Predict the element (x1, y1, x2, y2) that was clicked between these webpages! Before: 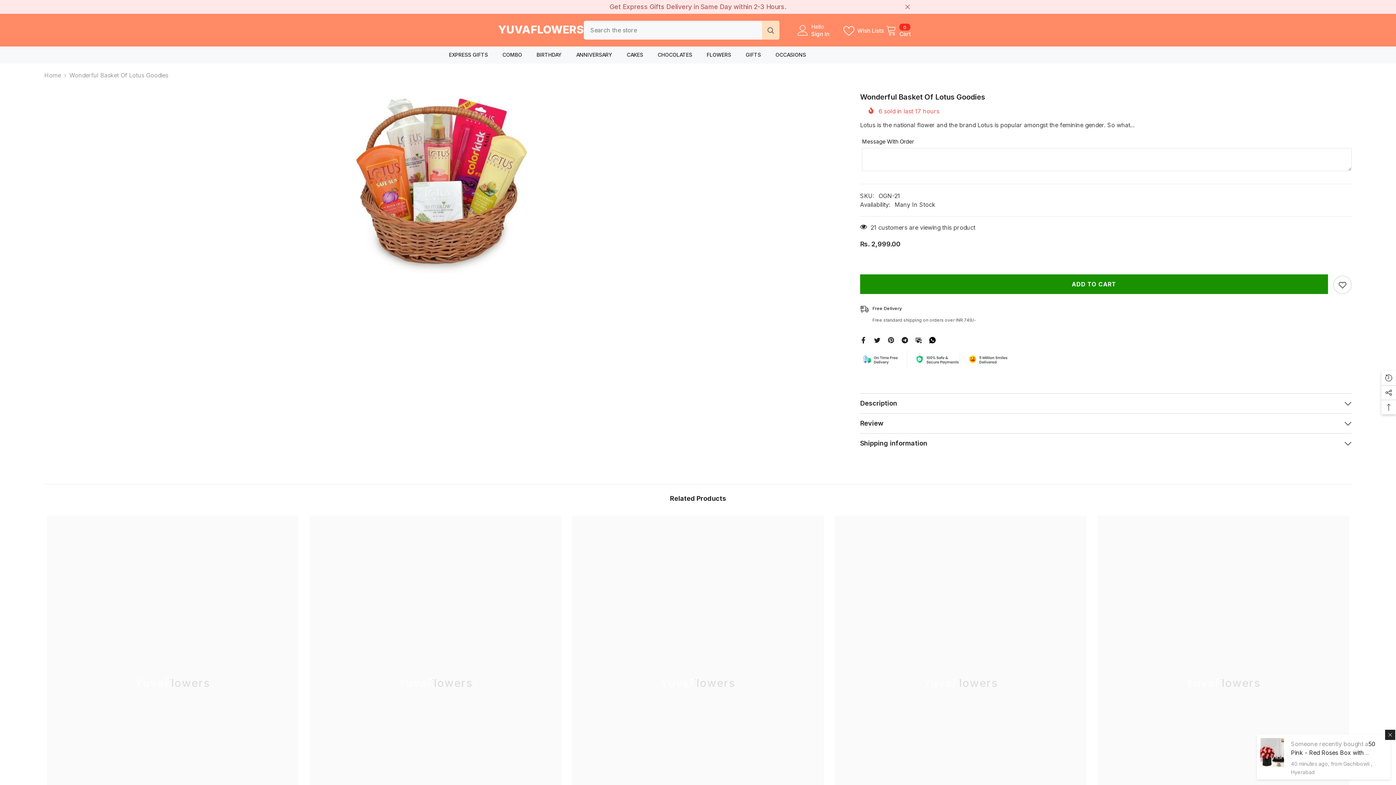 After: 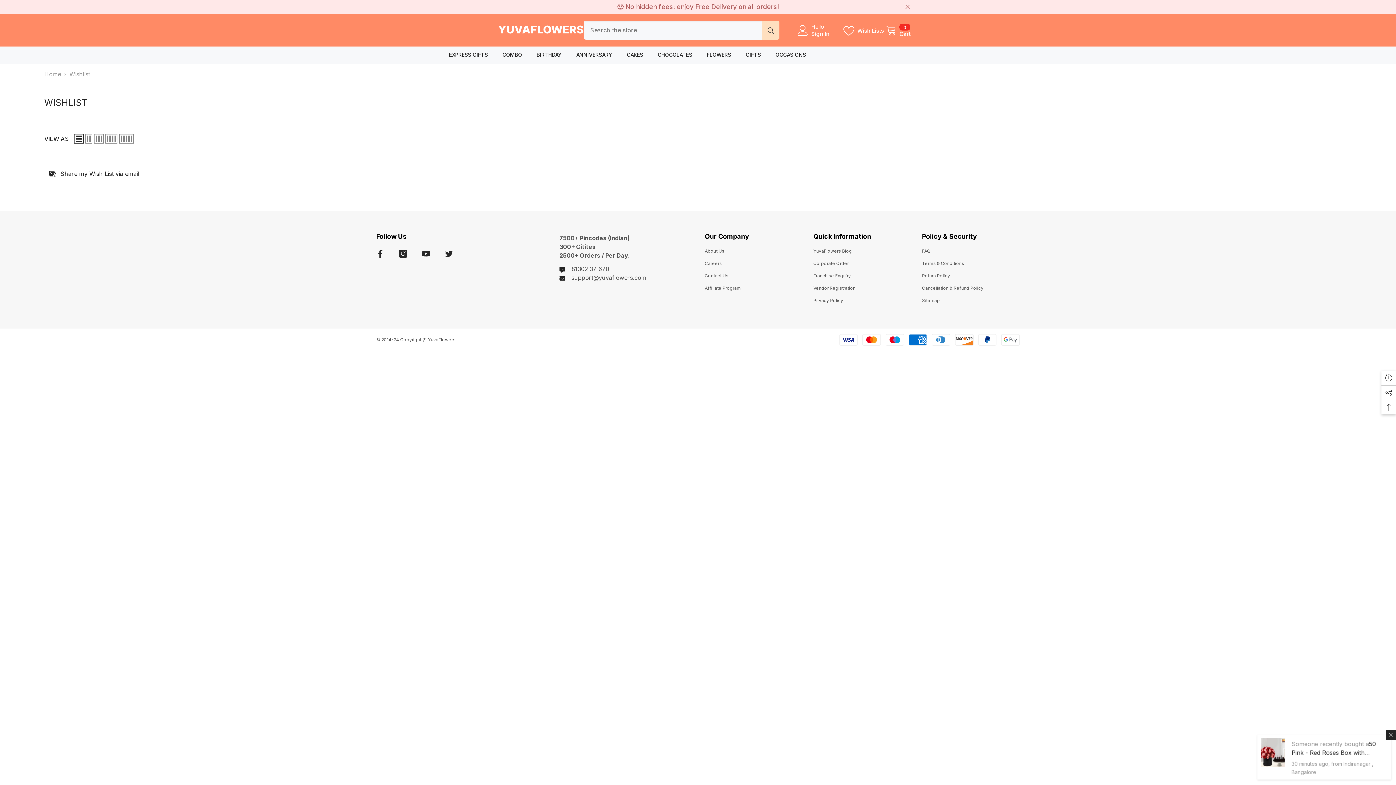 Action: bbox: (843, 24, 884, 35) label: Wish Lists